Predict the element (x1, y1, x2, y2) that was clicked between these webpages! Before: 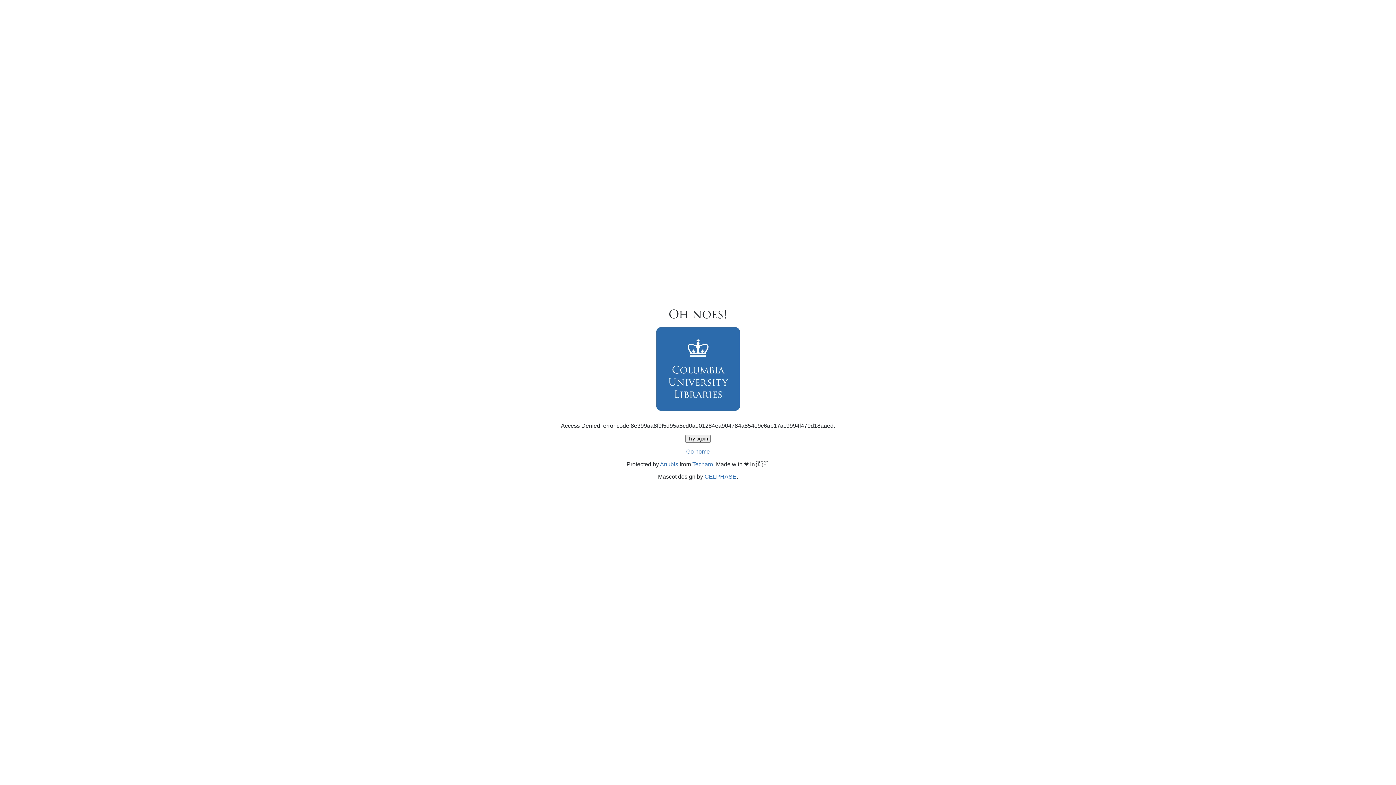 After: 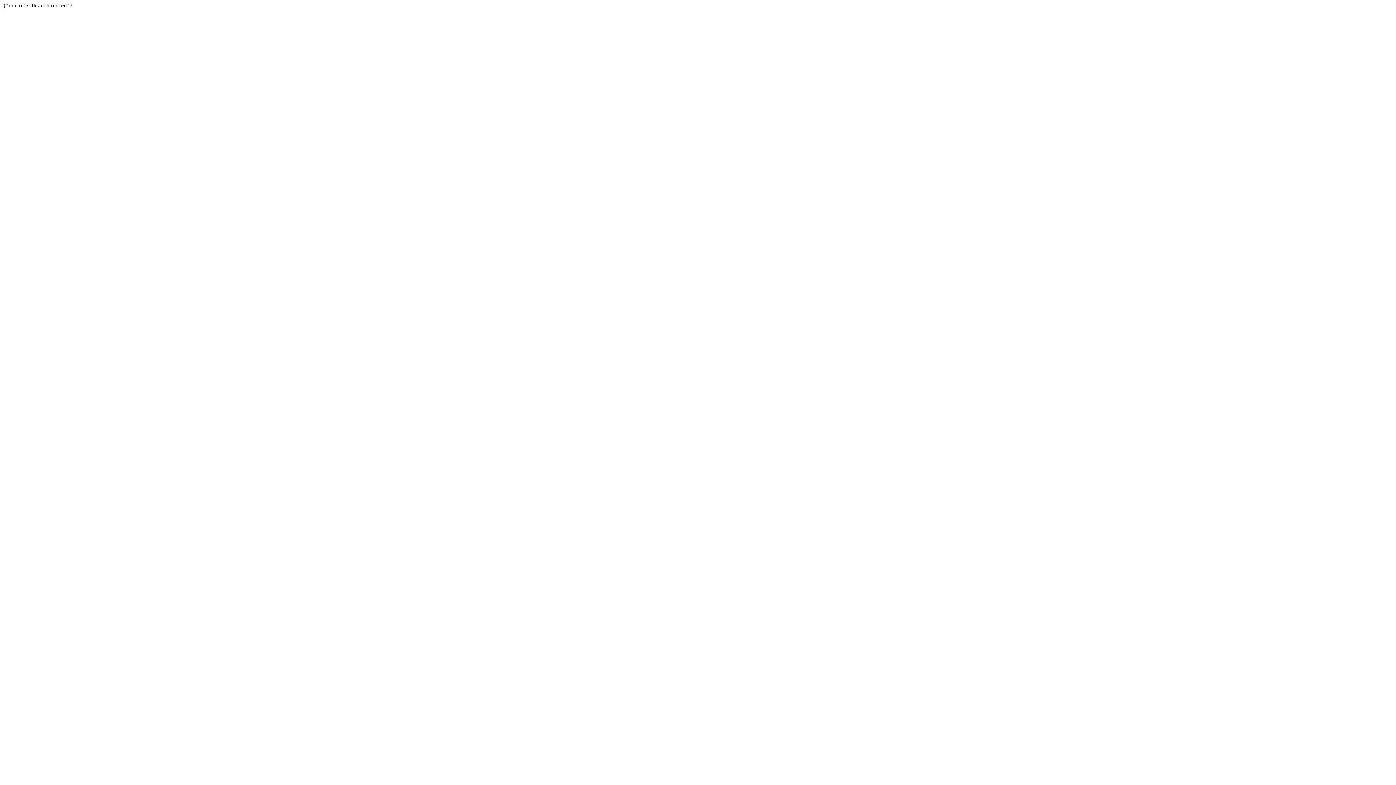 Action: bbox: (692, 461, 713, 467) label: Techaro